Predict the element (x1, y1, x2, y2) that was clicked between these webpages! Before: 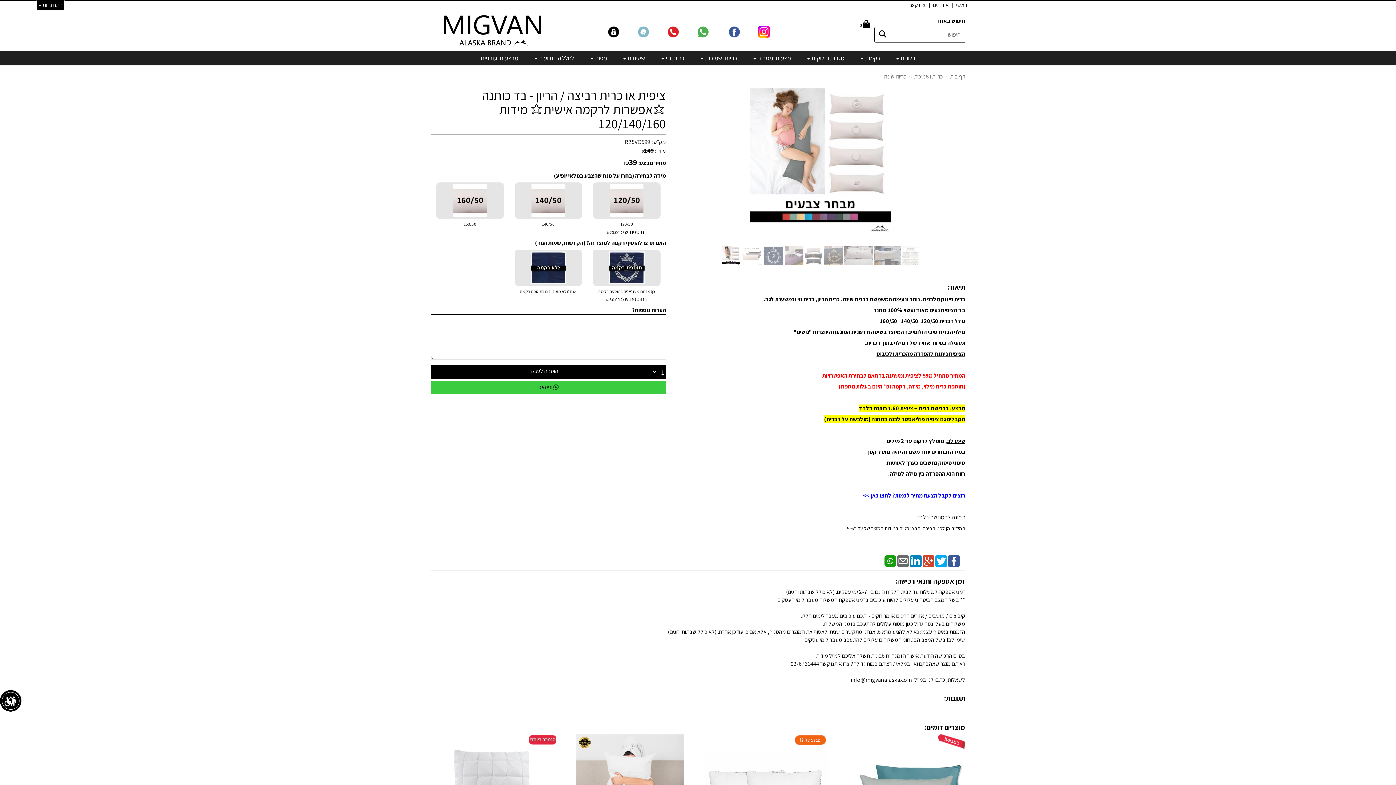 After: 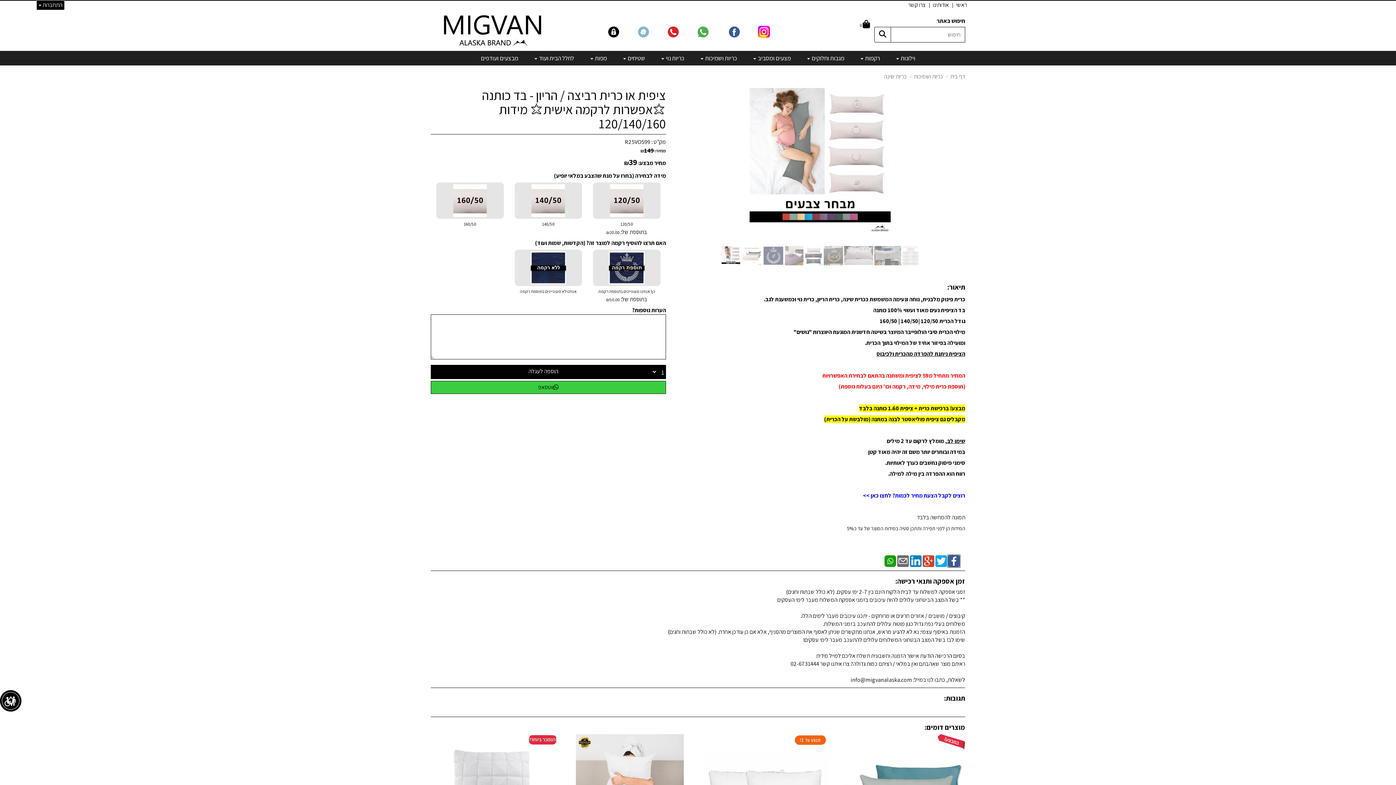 Action: bbox: (948, 557, 960, 564)